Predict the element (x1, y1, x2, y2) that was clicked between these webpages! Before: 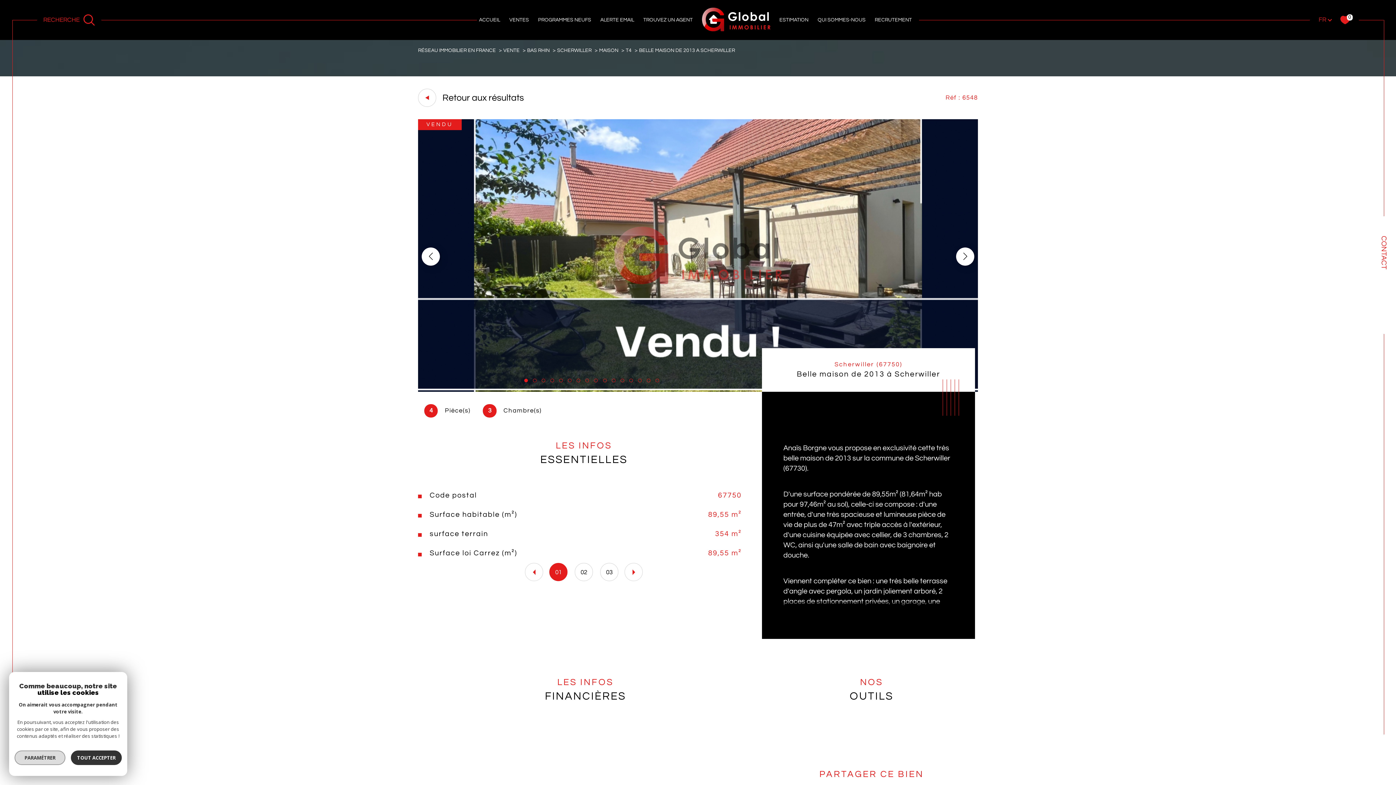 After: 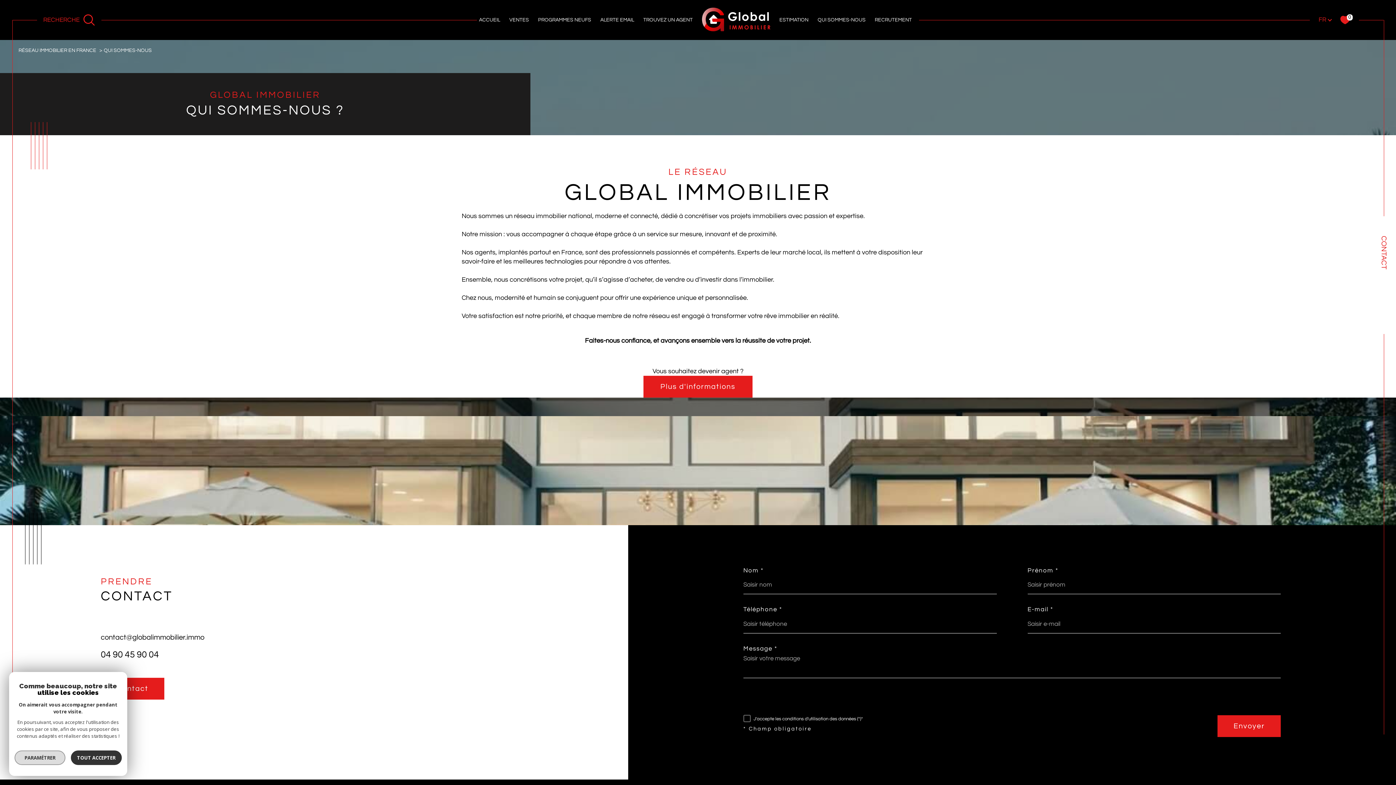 Action: bbox: (817, 16, 865, 24) label: QUI SOMMES-NOUS